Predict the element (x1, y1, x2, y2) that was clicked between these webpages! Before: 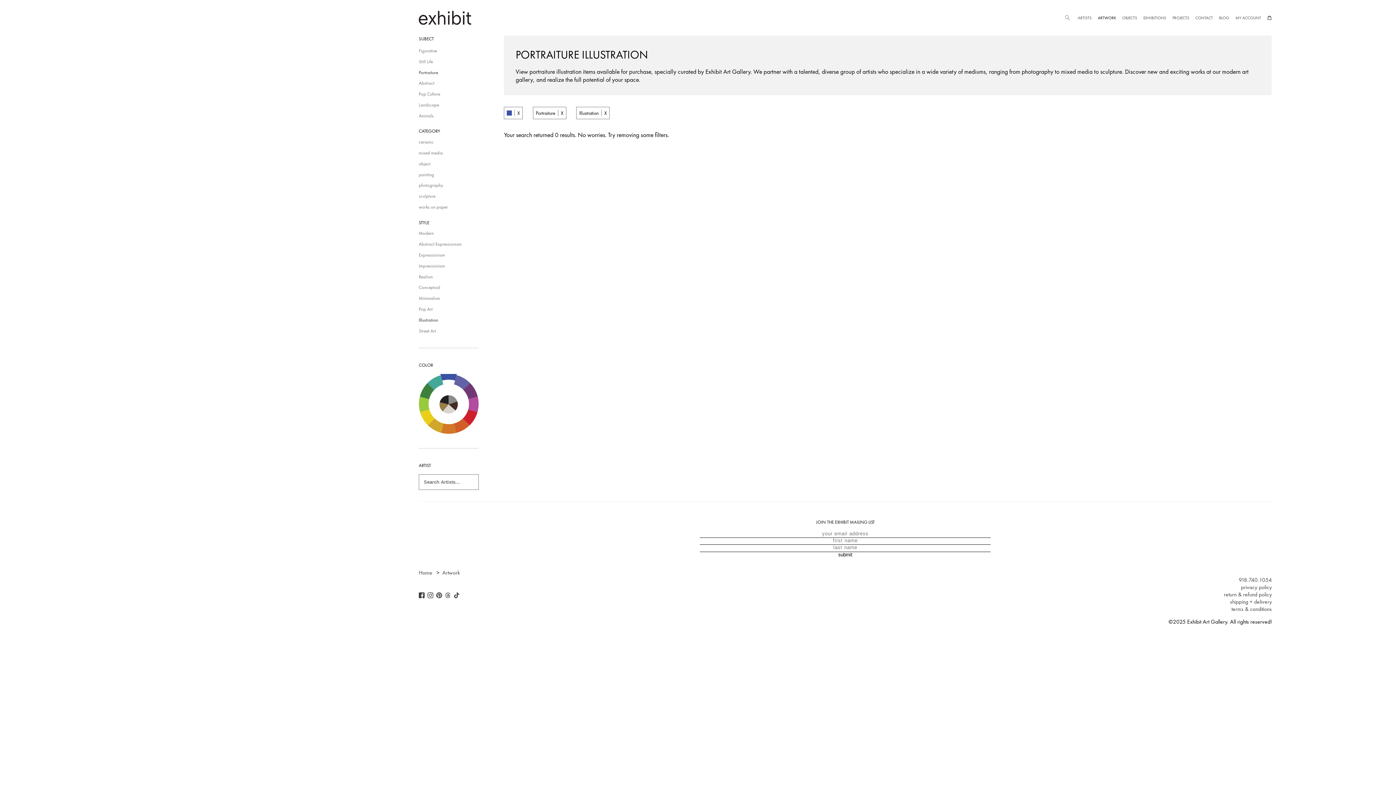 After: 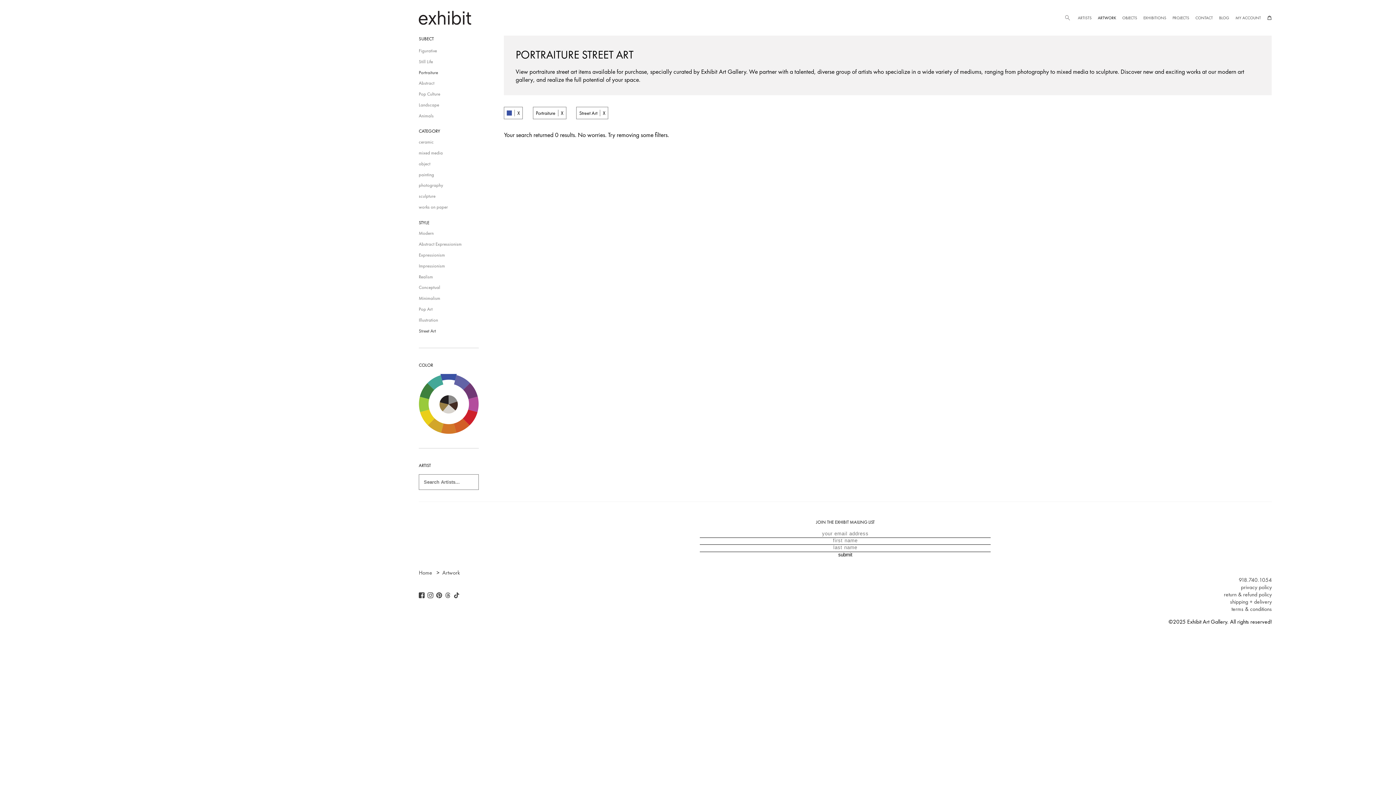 Action: bbox: (418, 327, 436, 334) label: Street Art